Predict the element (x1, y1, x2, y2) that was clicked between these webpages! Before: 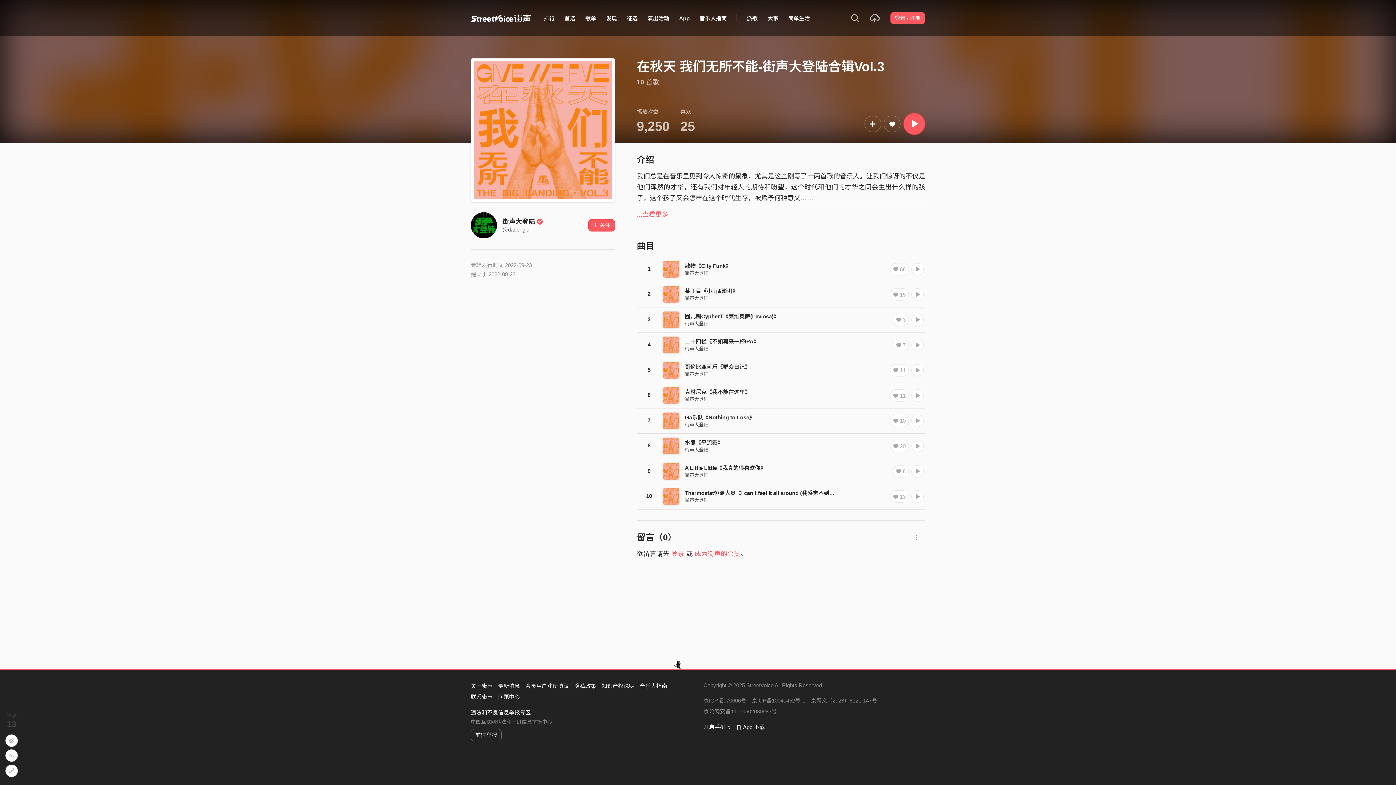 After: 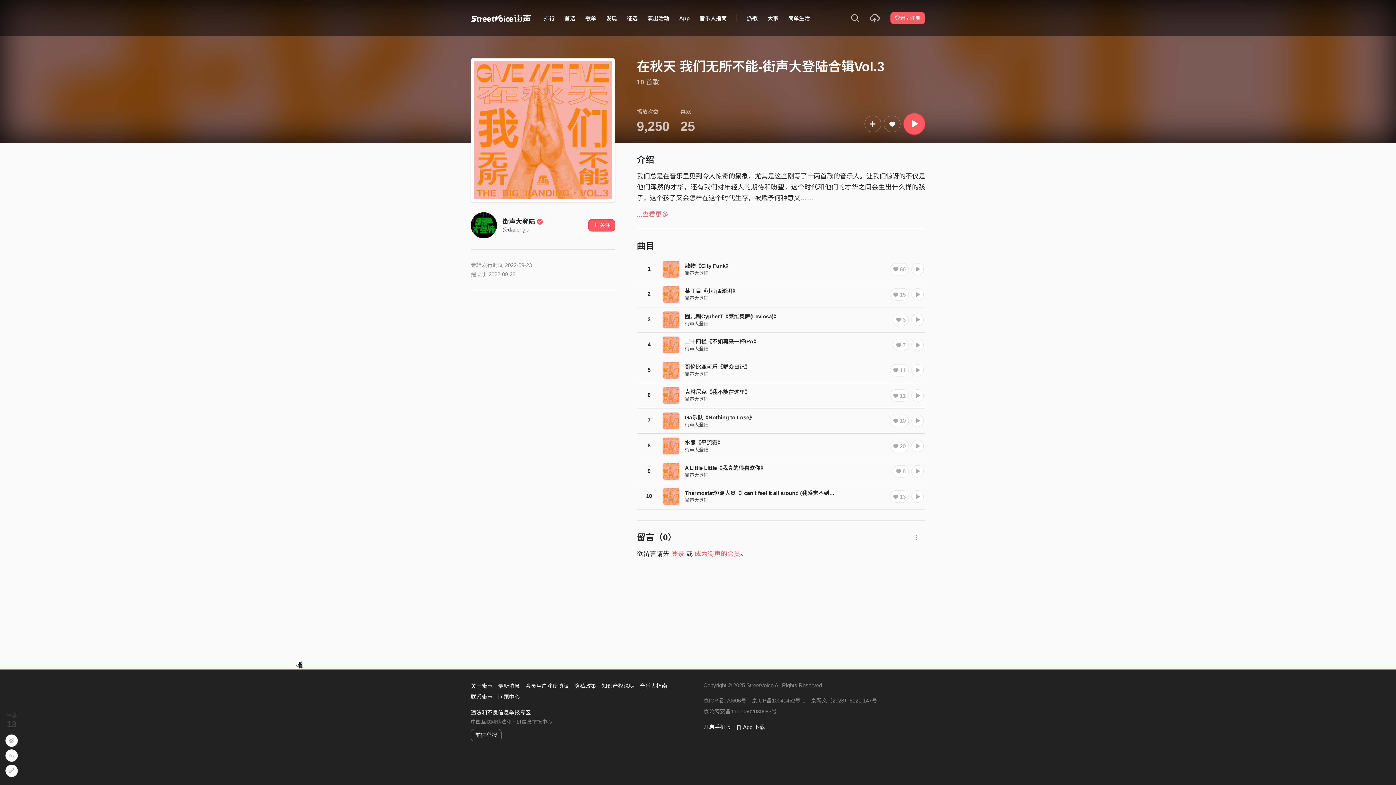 Action: label: 京ICP证070606号 bbox: (703, 697, 746, 704)